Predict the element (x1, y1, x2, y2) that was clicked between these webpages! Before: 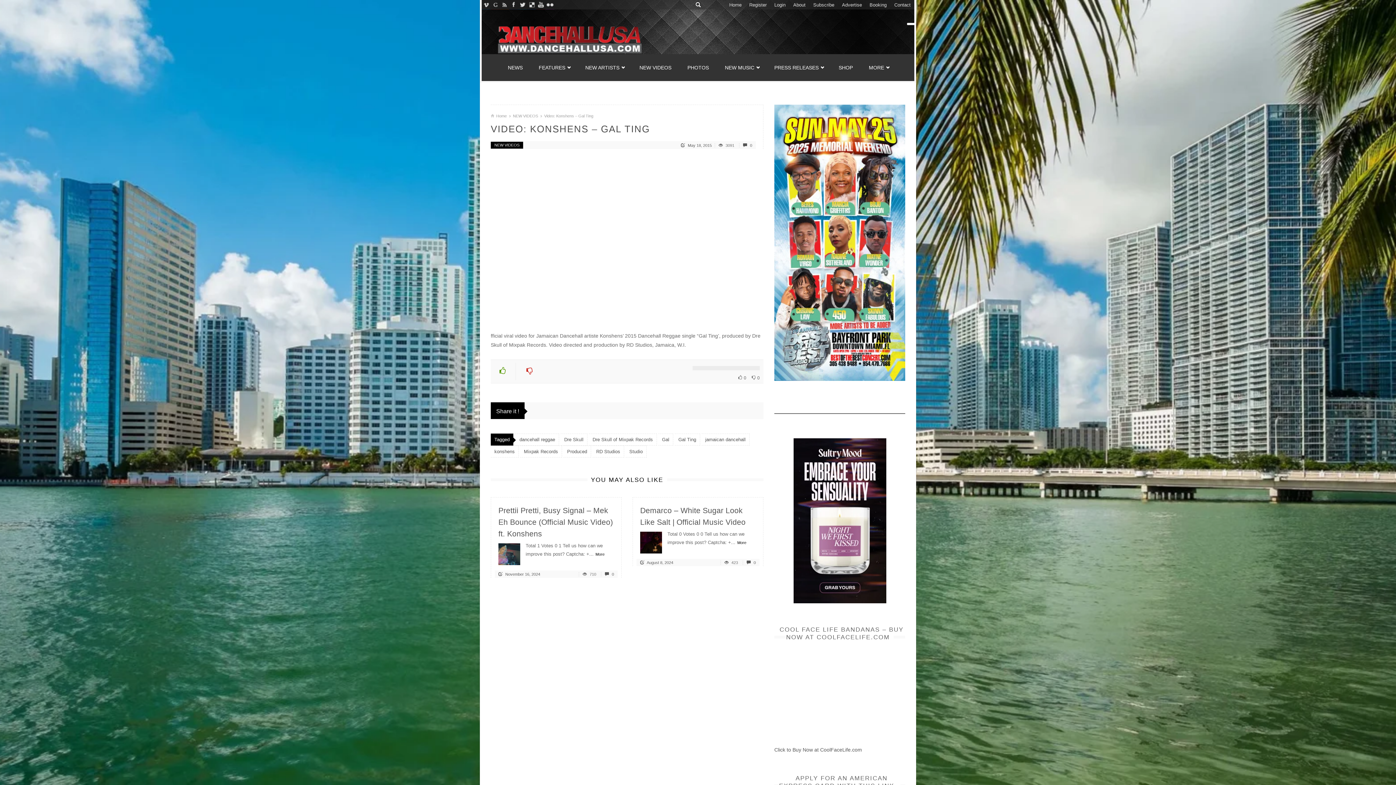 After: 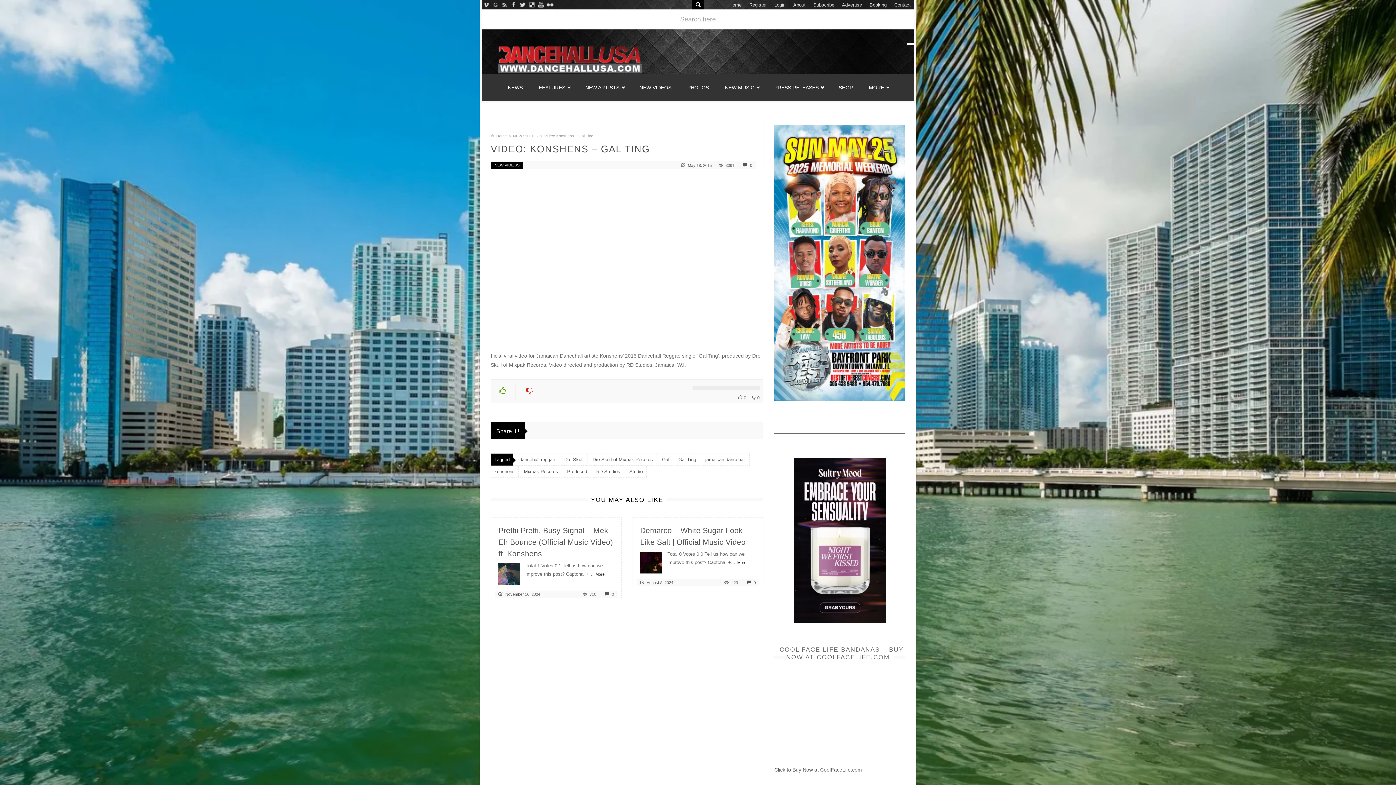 Action: bbox: (692, 0, 704, 9)